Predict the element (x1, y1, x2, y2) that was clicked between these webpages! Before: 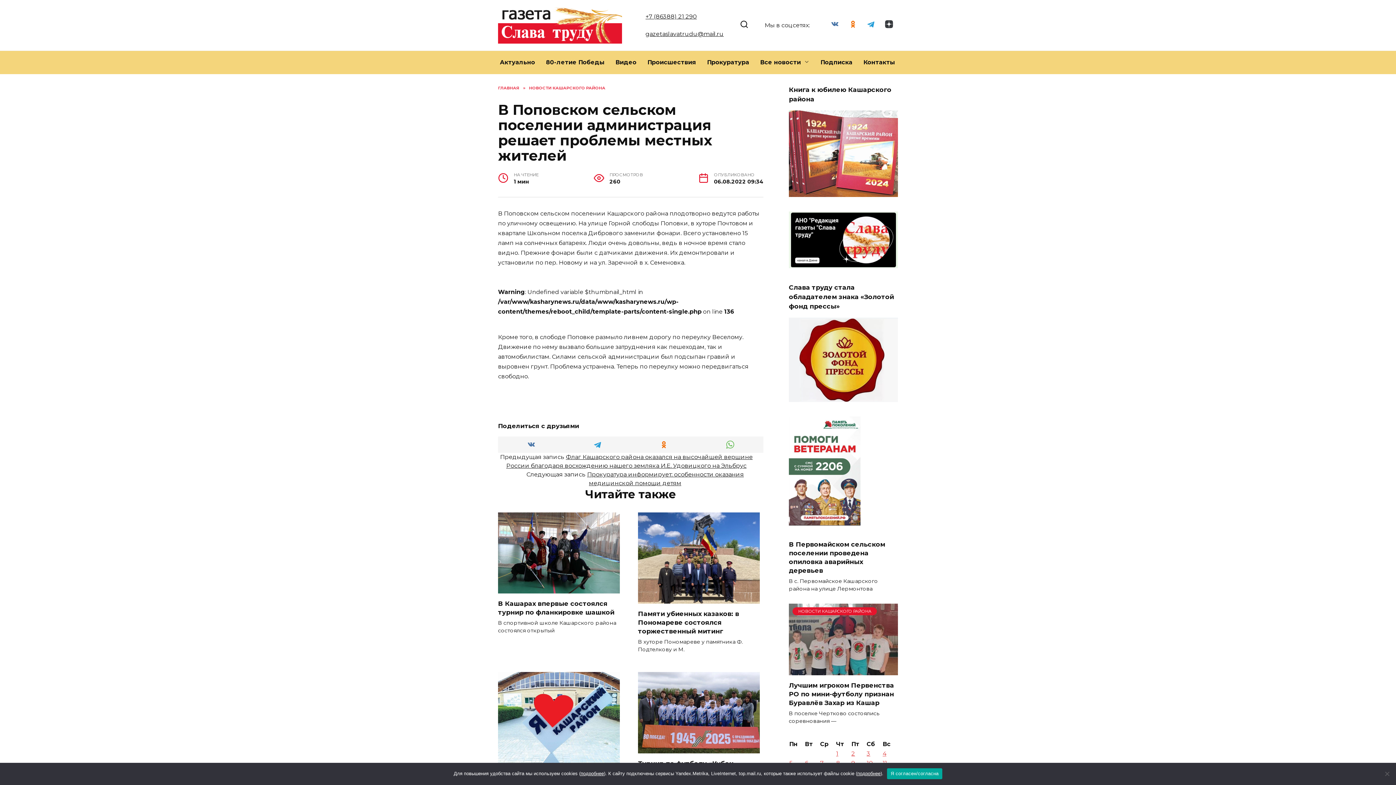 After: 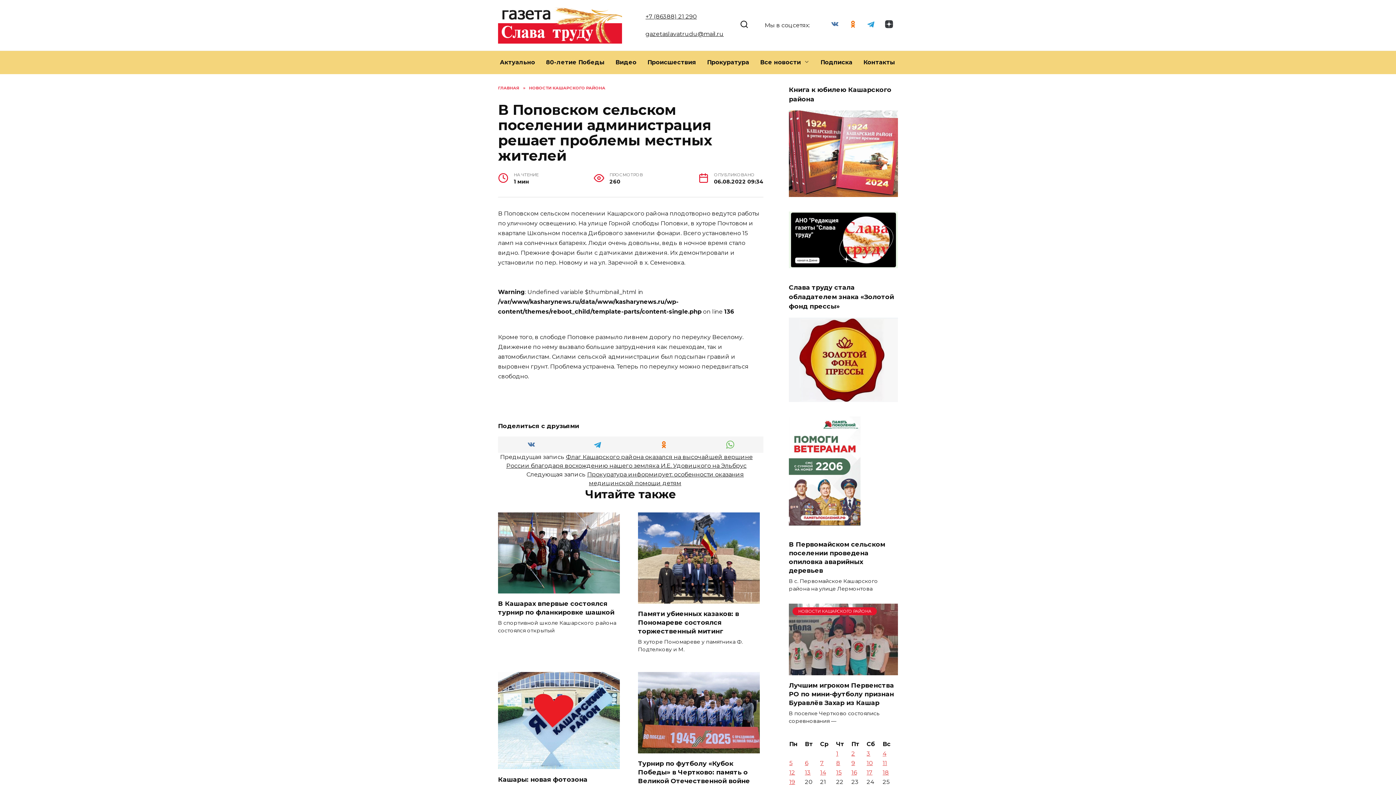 Action: bbox: (887, 768, 942, 779) label: Я согласен/согласна